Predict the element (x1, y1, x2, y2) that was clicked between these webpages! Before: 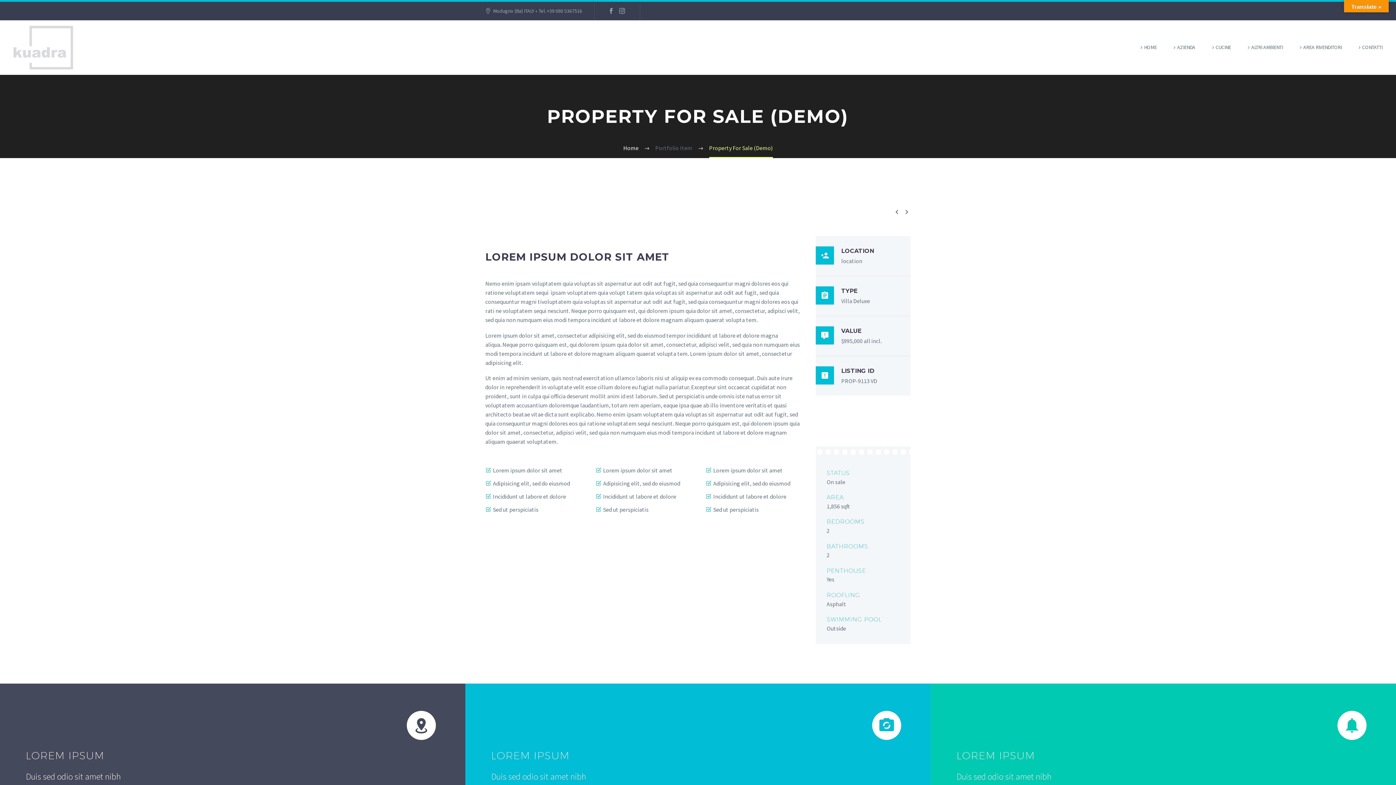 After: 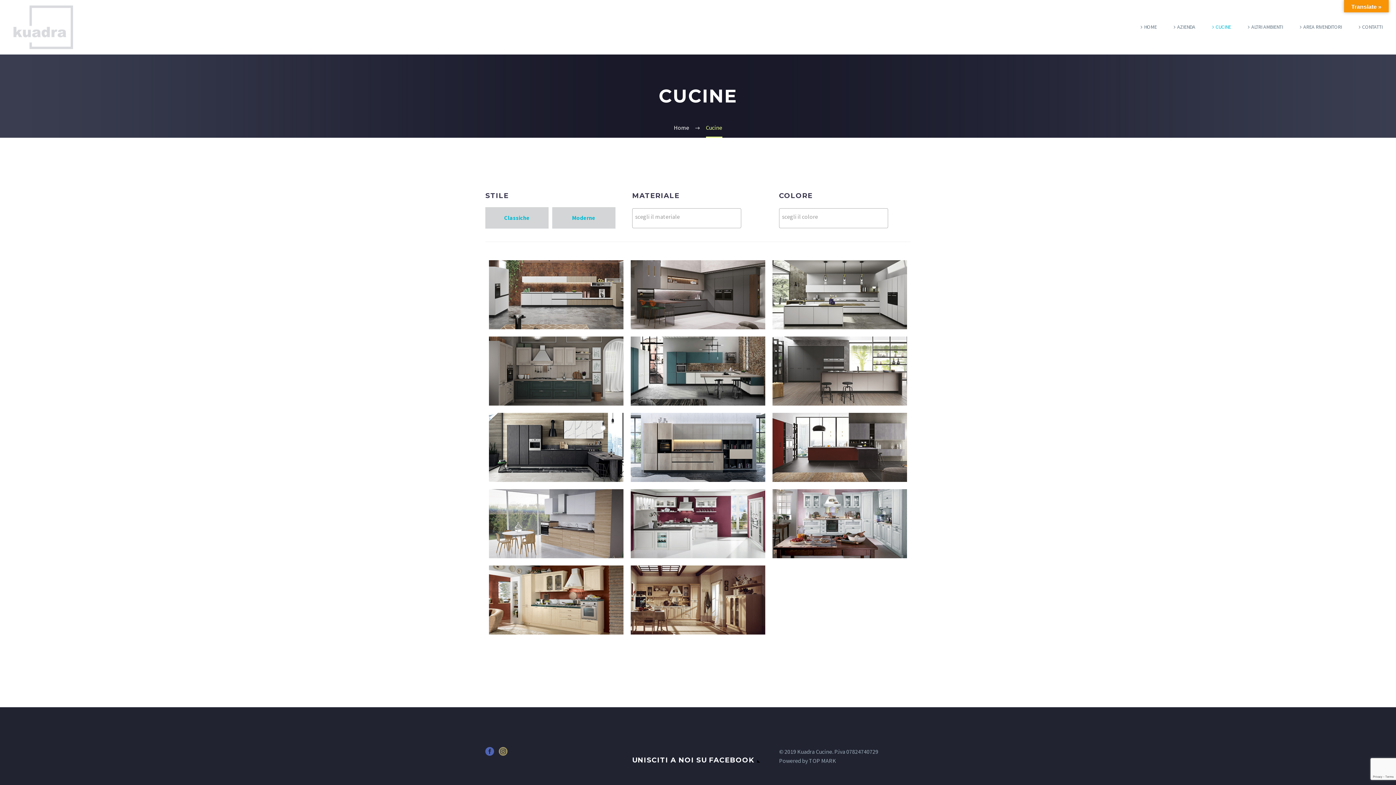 Action: bbox: (1202, 30, 1238, 64) label: CUCINE